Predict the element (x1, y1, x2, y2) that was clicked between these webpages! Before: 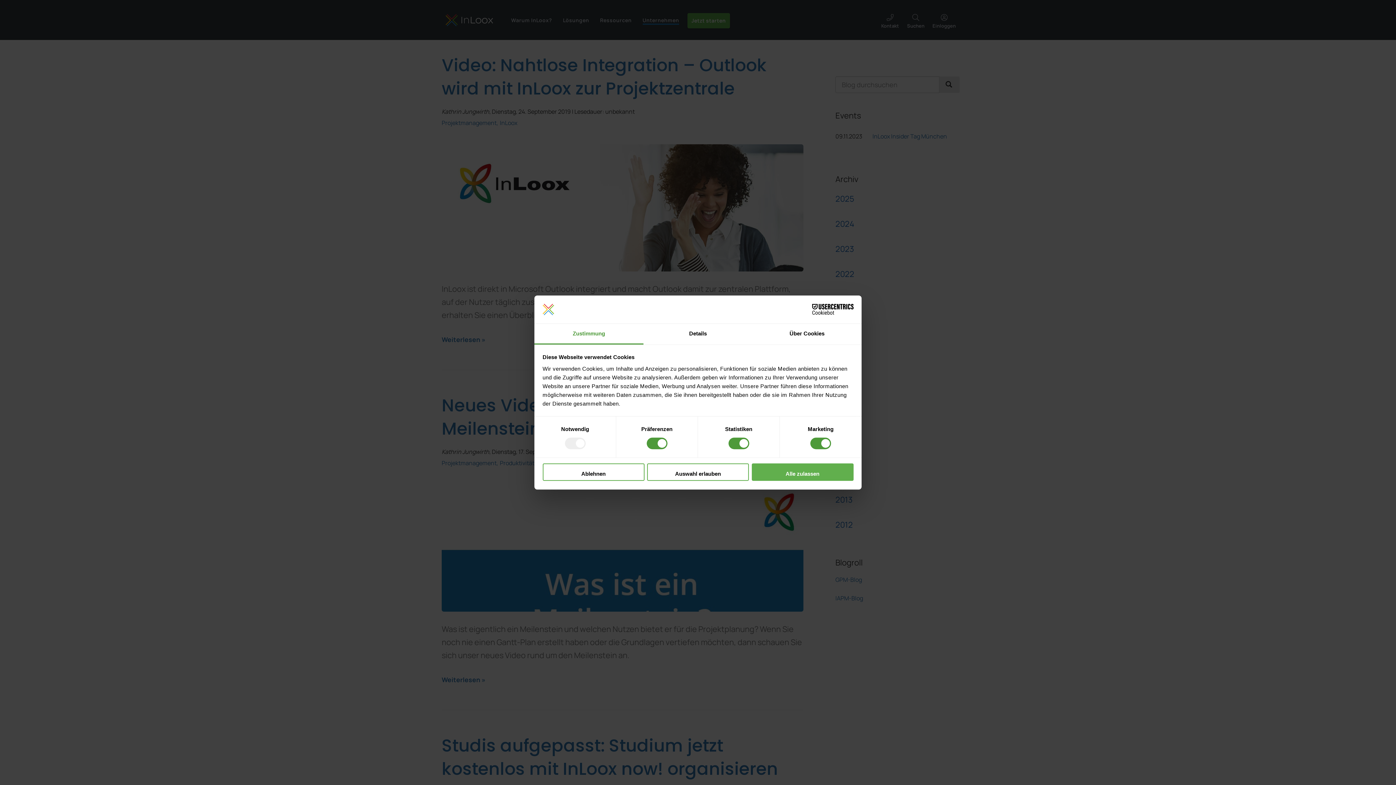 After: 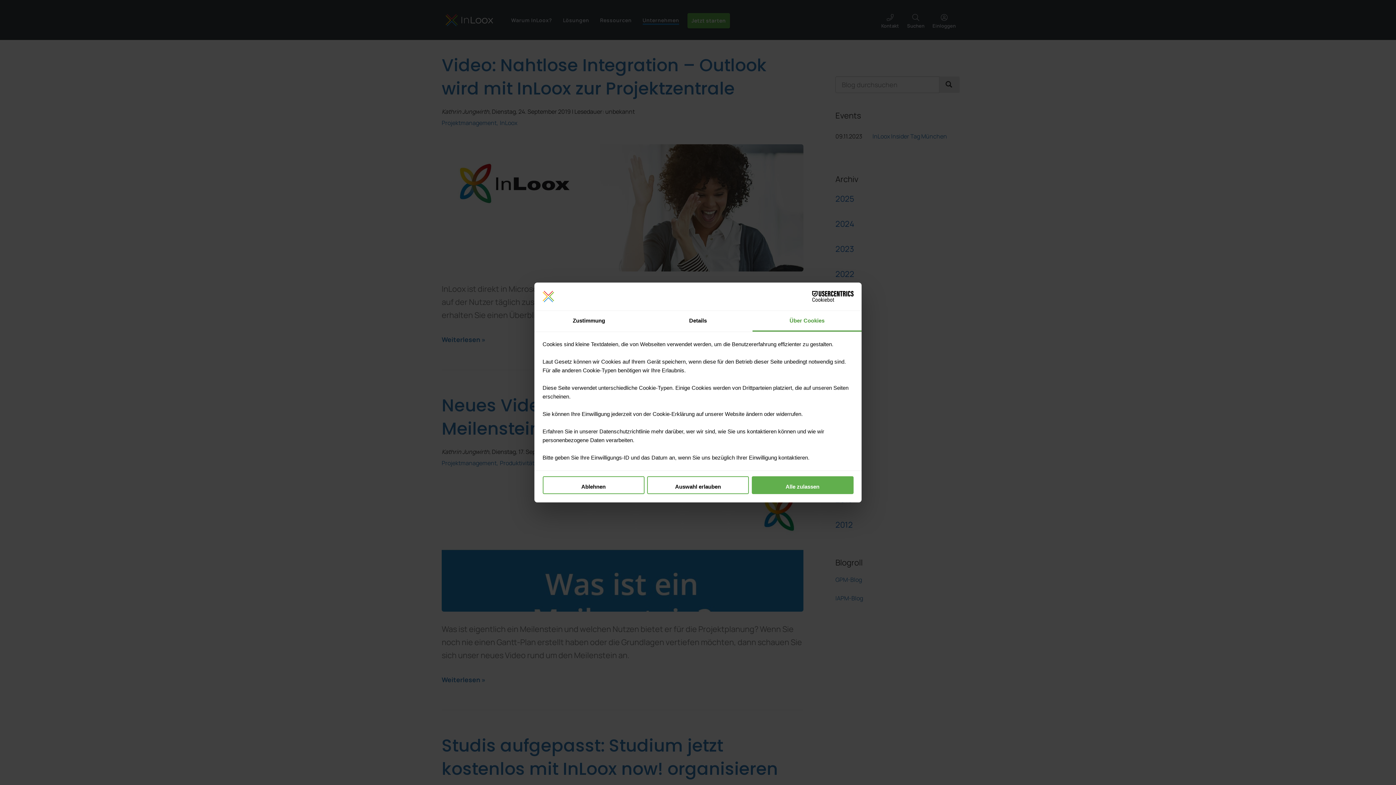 Action: label: Über Cookies bbox: (752, 323, 861, 344)